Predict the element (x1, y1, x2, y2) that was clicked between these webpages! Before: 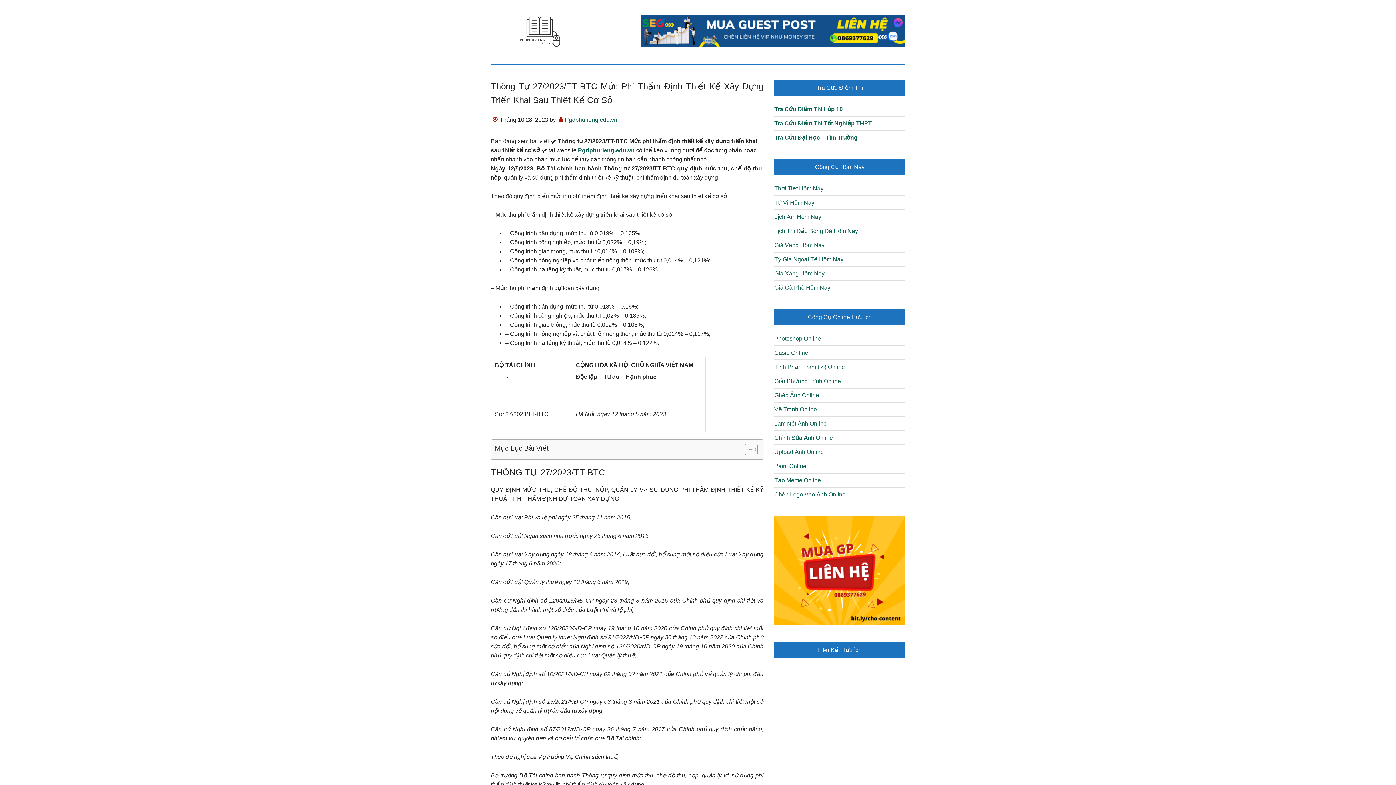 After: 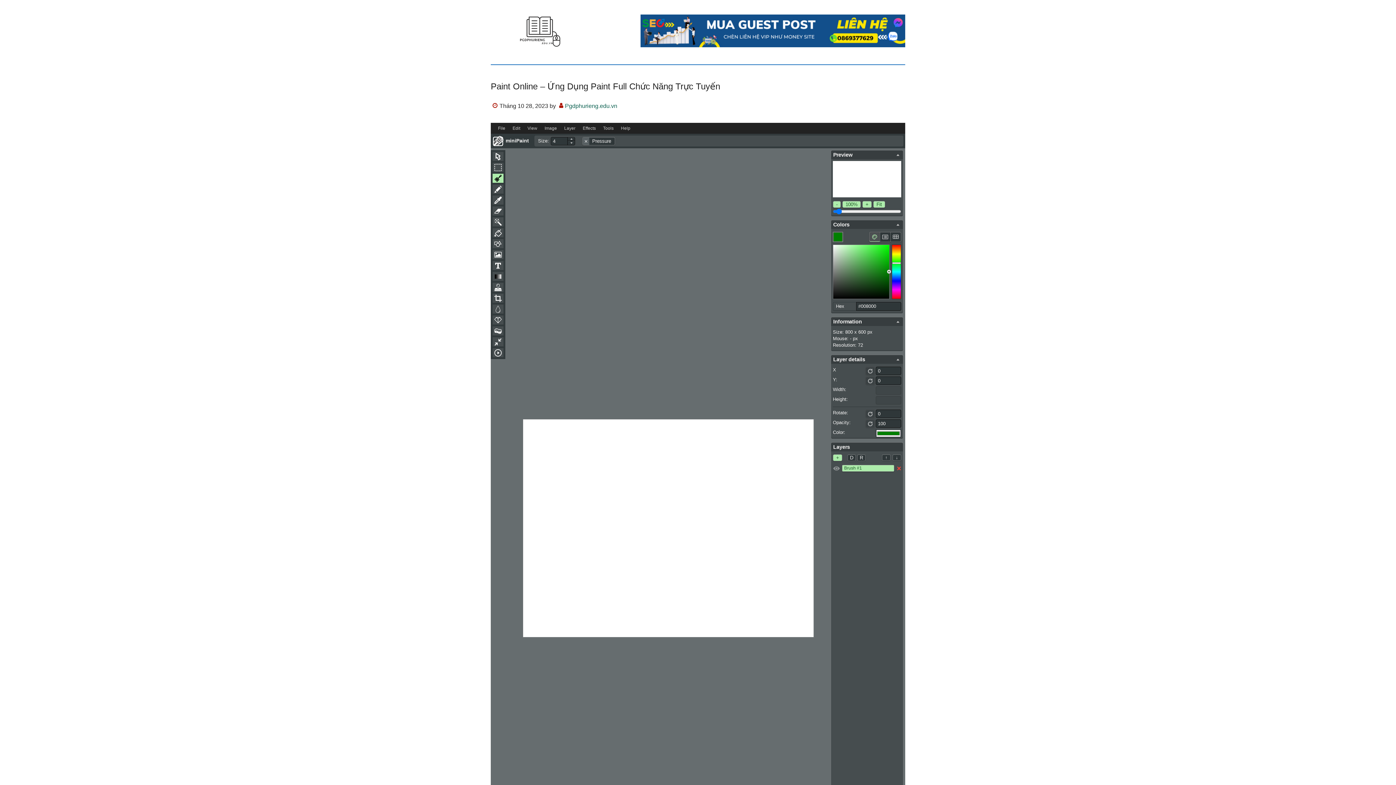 Action: bbox: (774, 463, 806, 469) label: “Paint Online – Ứng Dụng Paint Full Chức Năng Trực Tuyến” (Chỉnh sửa)